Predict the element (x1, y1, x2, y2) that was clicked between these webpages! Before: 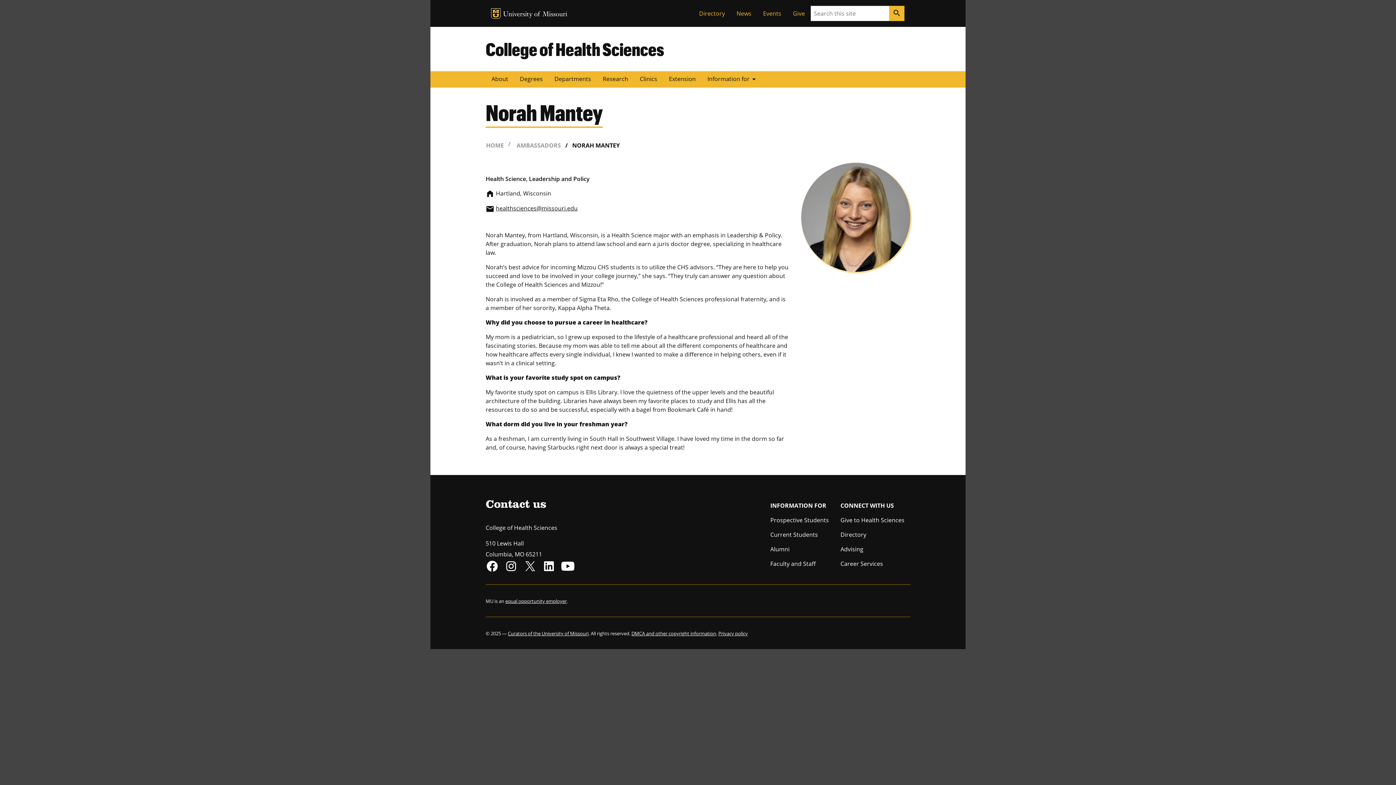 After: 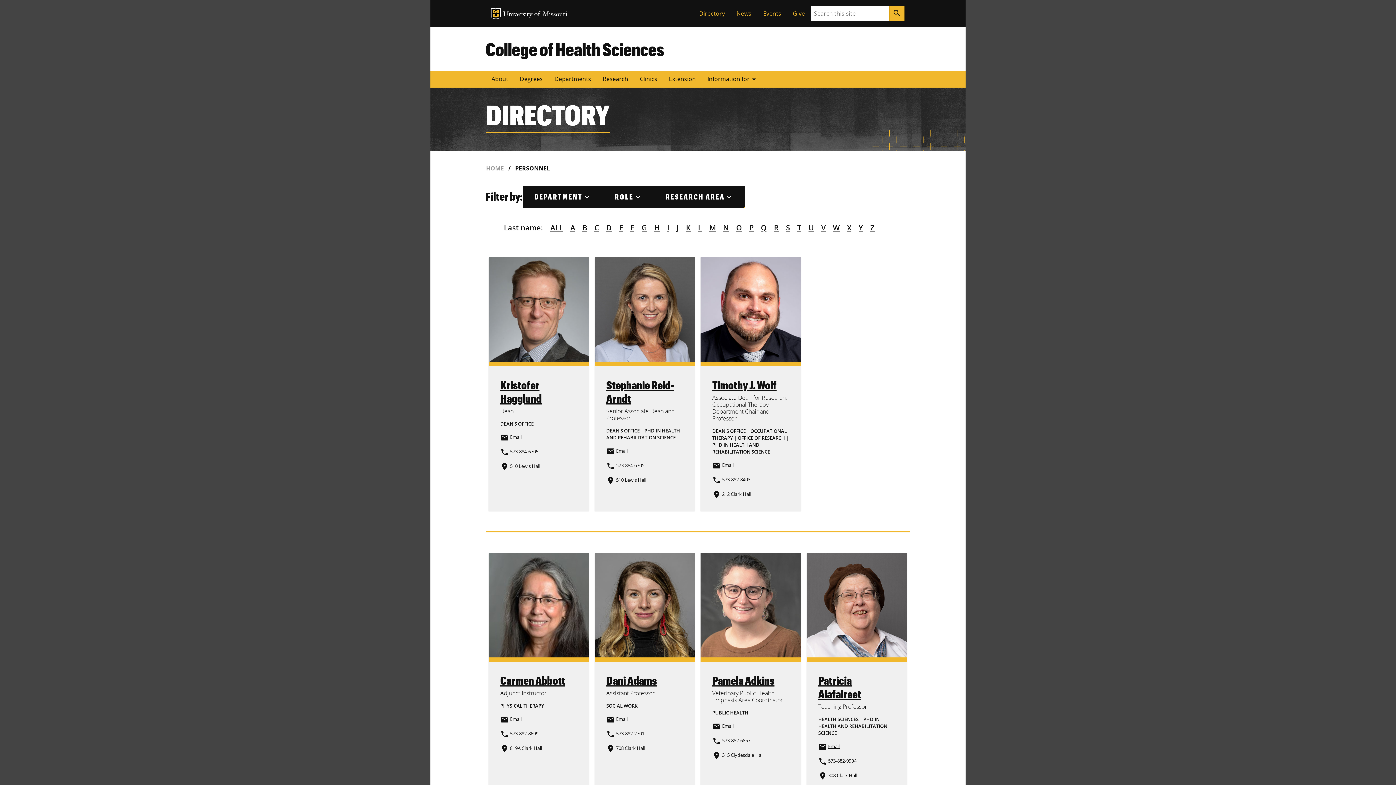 Action: label: Directory bbox: (693, 6, 730, 20)